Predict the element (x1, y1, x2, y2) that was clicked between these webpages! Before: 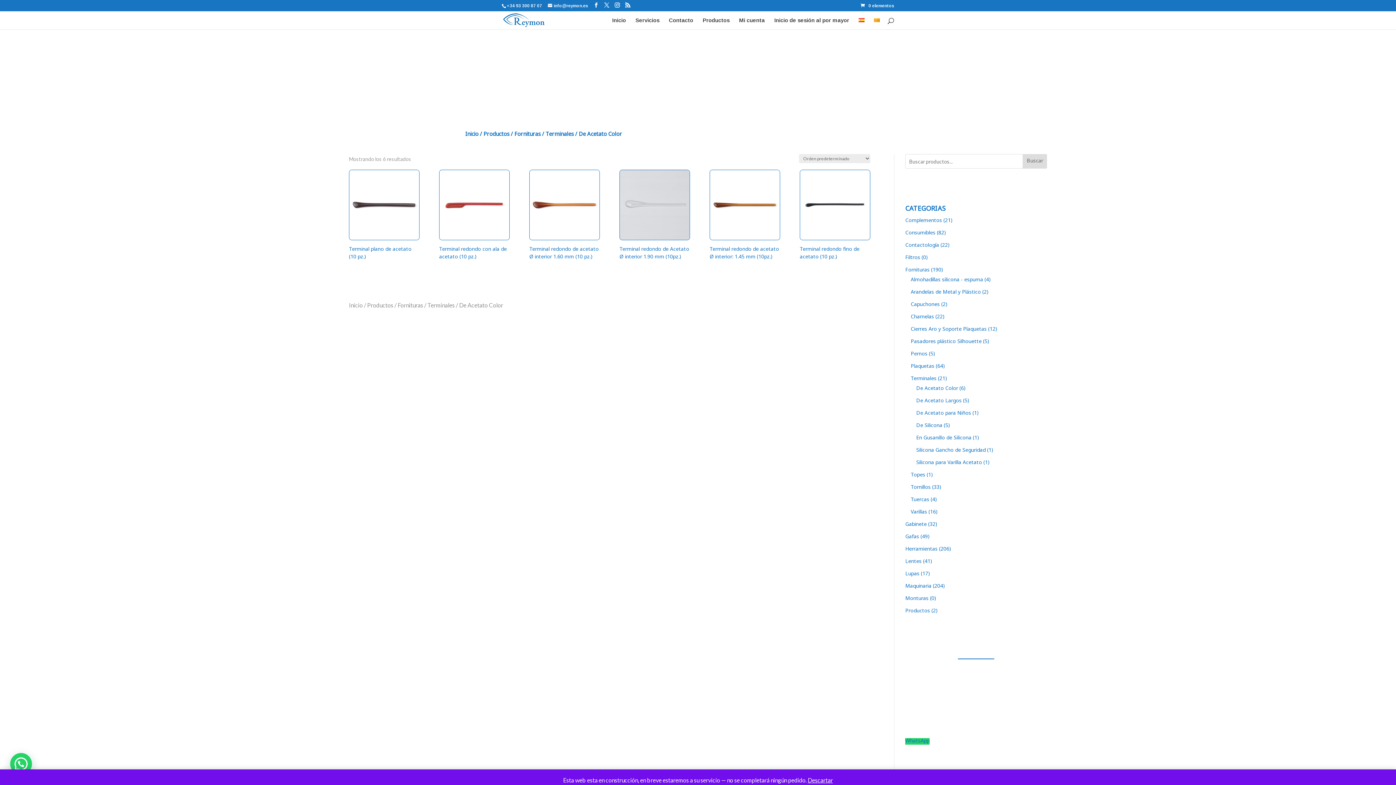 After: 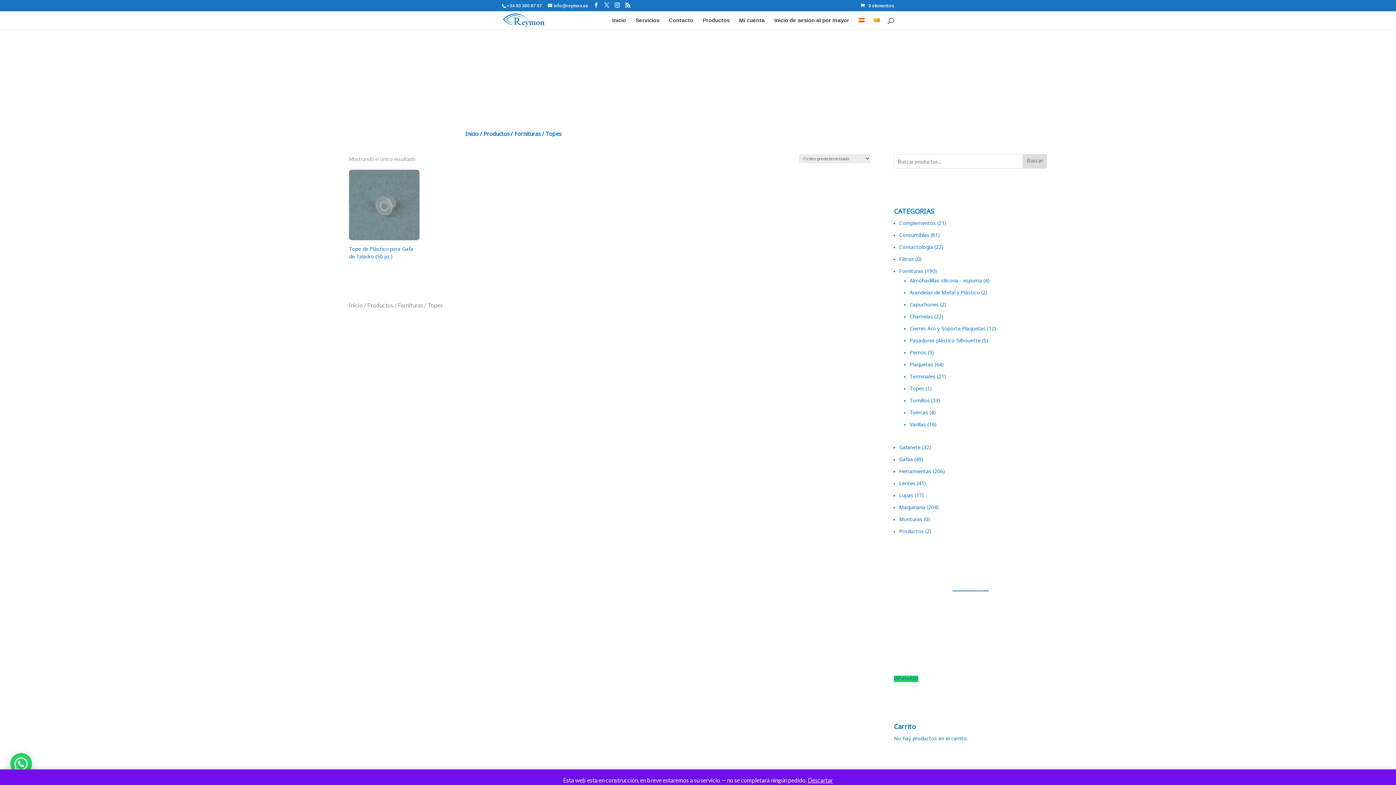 Action: bbox: (910, 472, 925, 478) label: Topes